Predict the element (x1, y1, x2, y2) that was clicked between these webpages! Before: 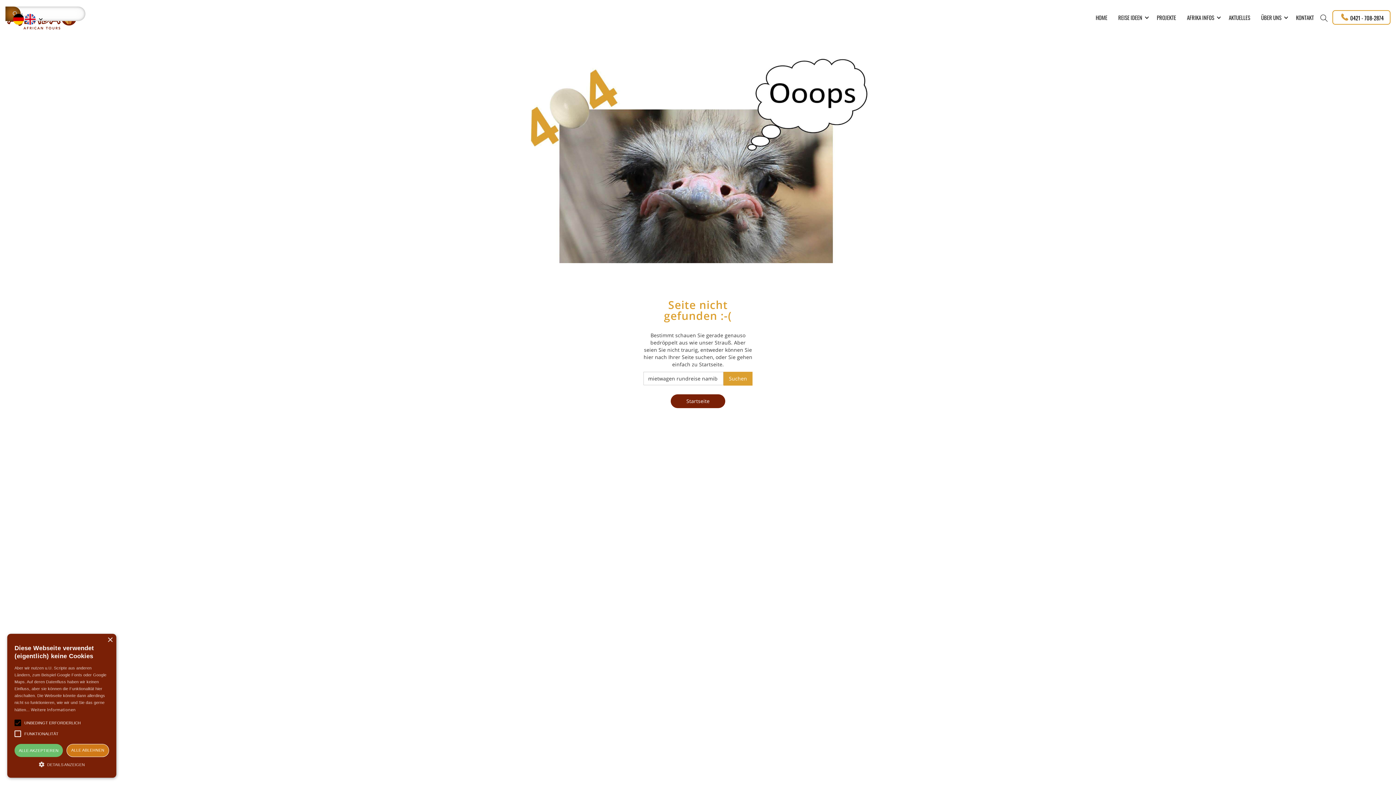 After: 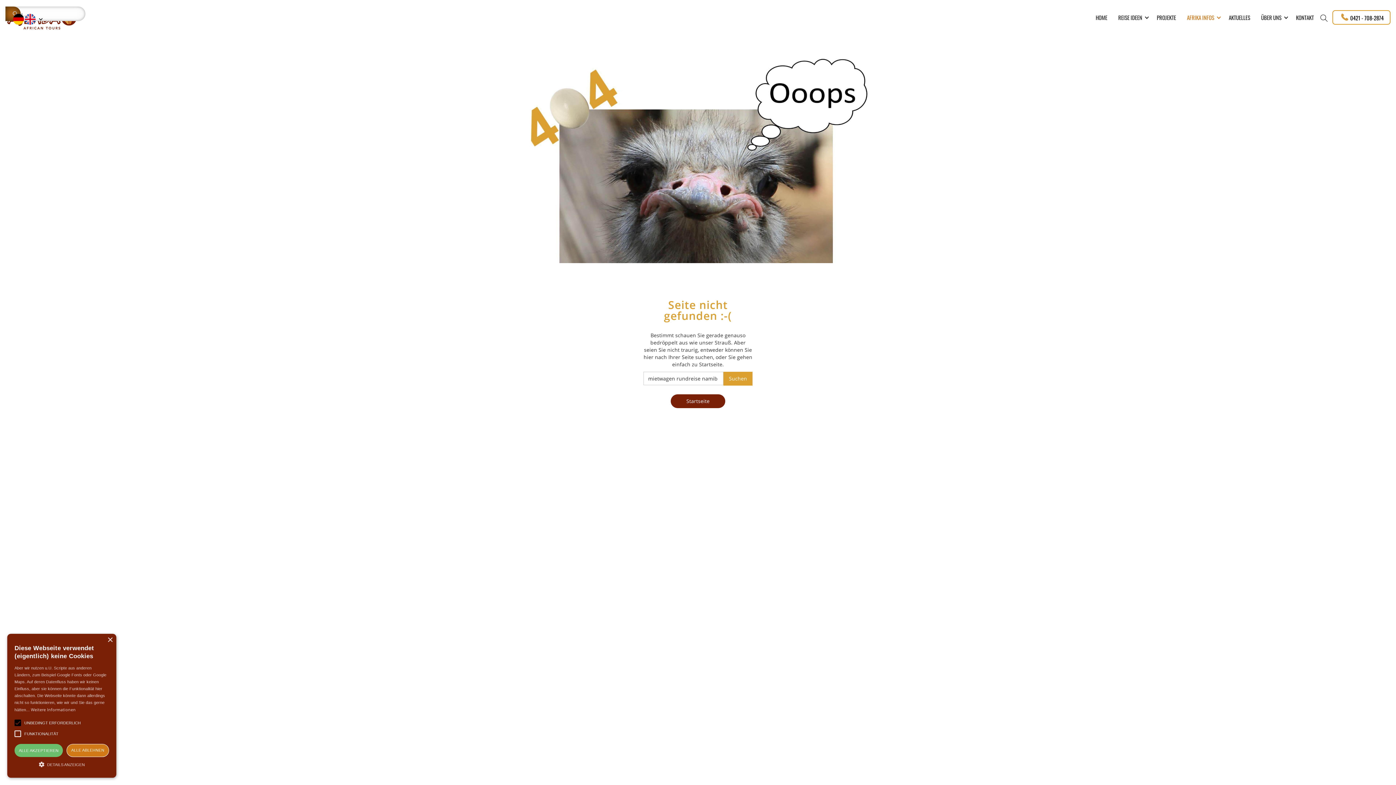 Action: label: AFRIKA INFOS bbox: (1181, 6, 1223, 28)